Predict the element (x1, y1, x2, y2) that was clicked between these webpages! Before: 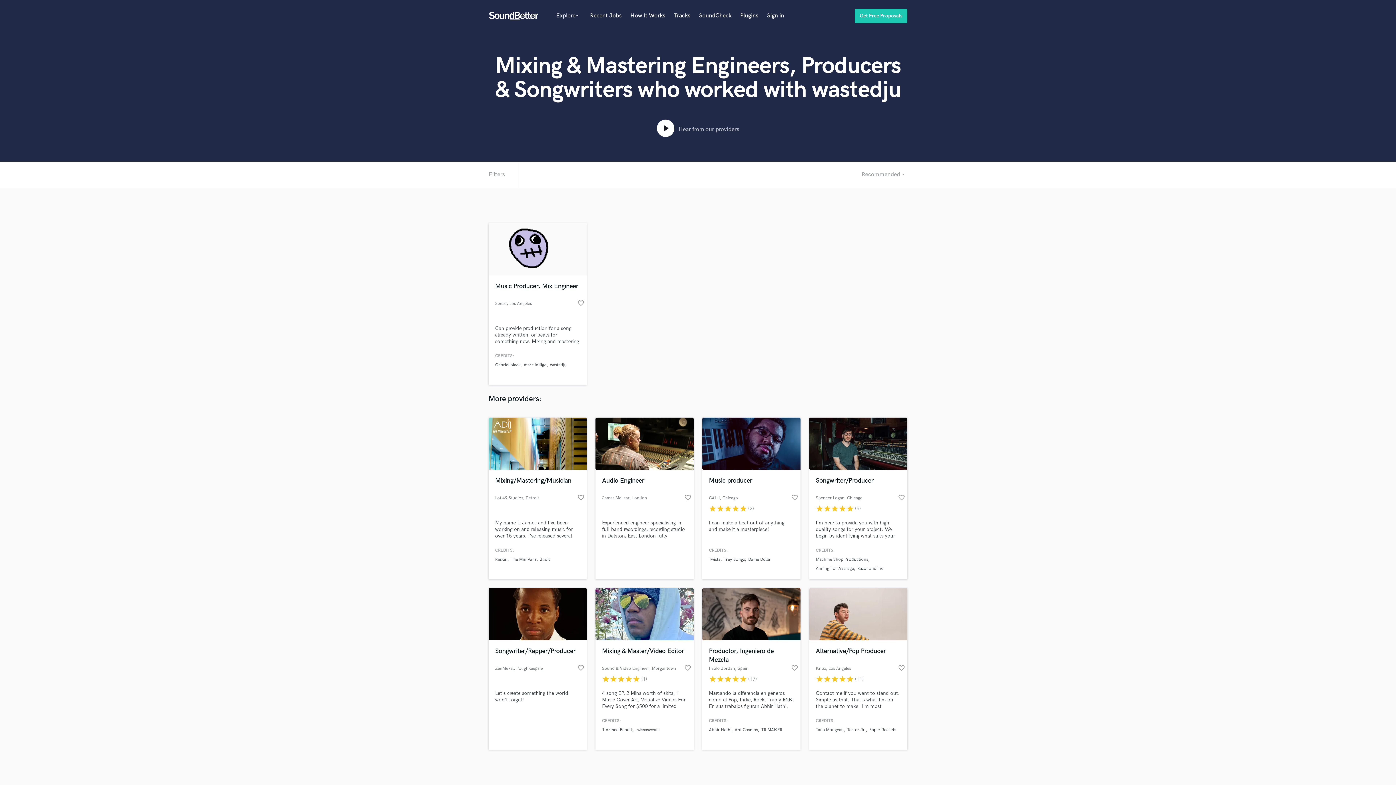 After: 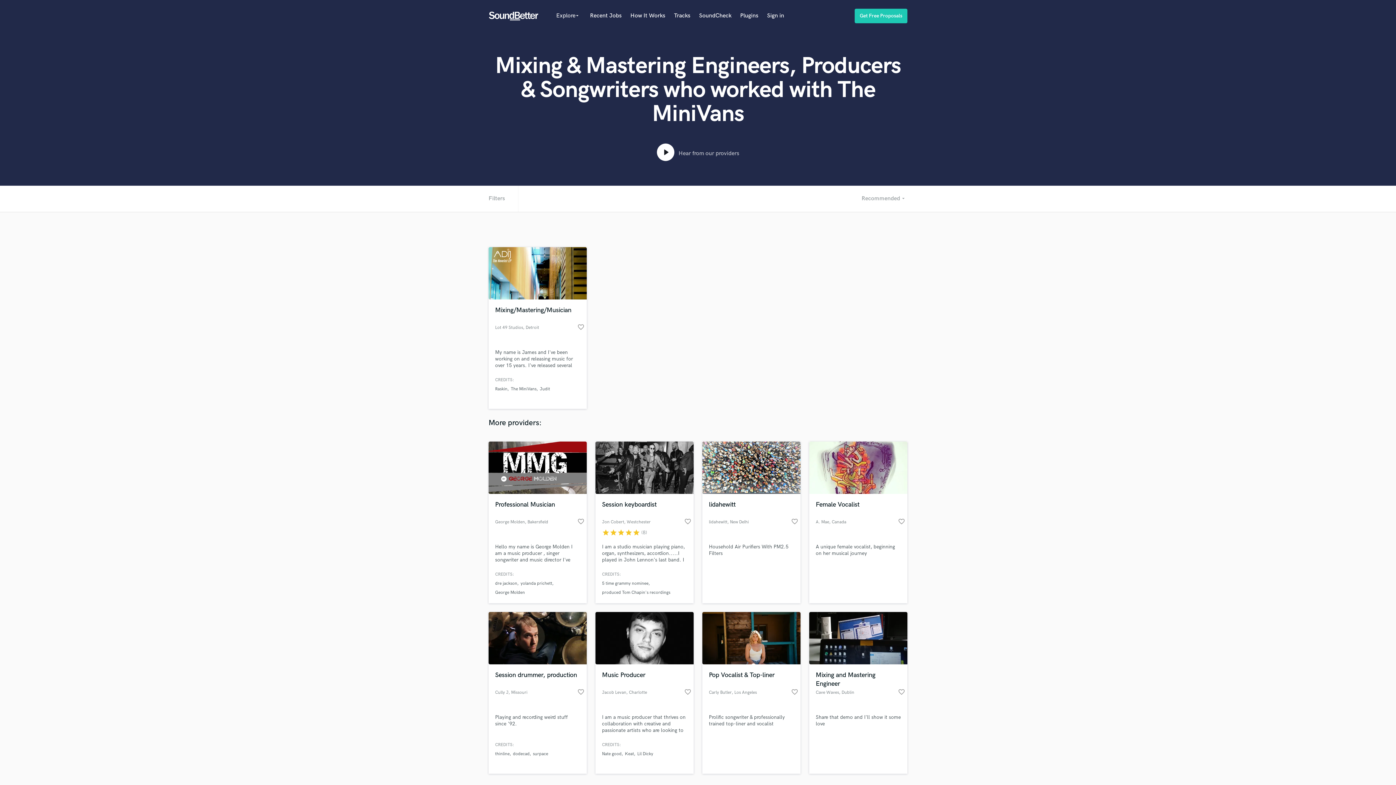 Action: label: The MiniVans bbox: (510, 557, 536, 562)